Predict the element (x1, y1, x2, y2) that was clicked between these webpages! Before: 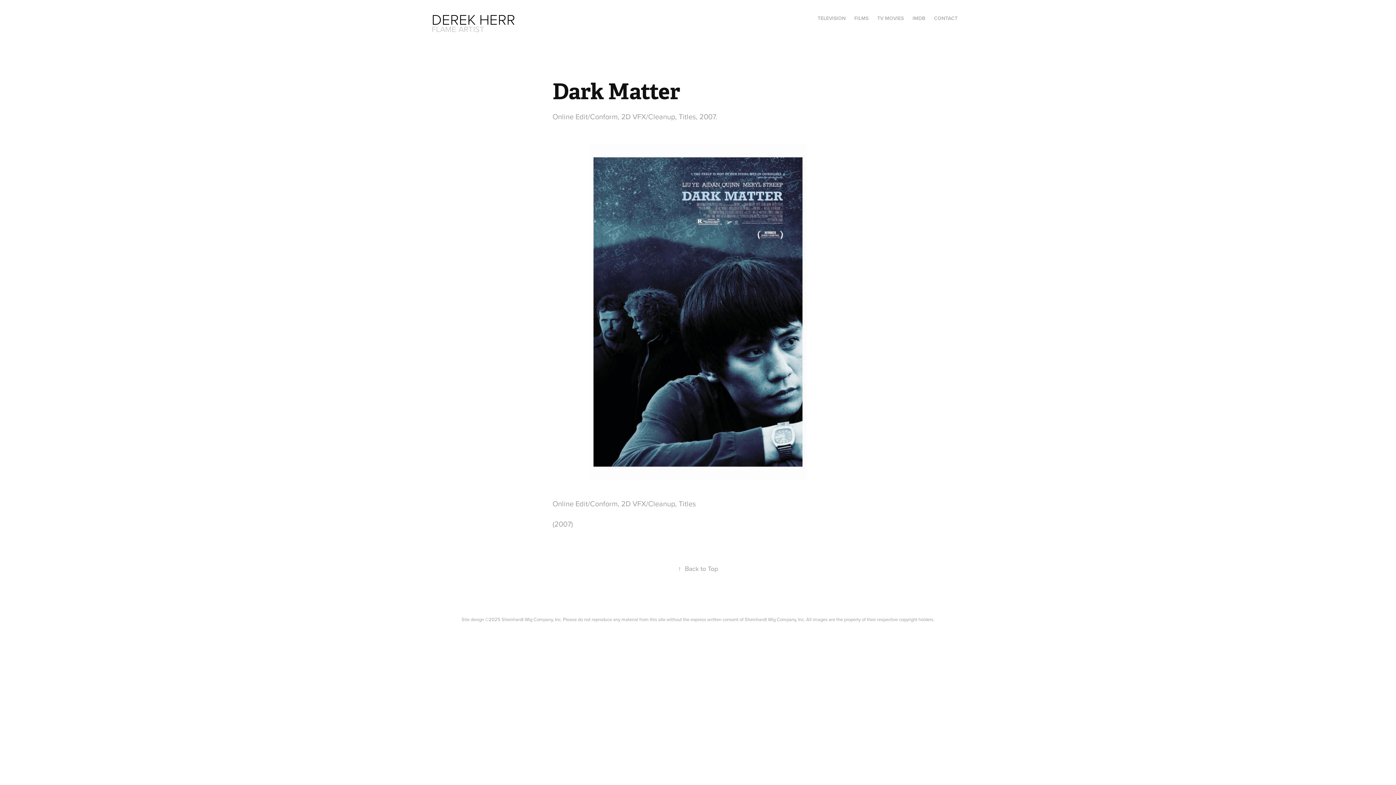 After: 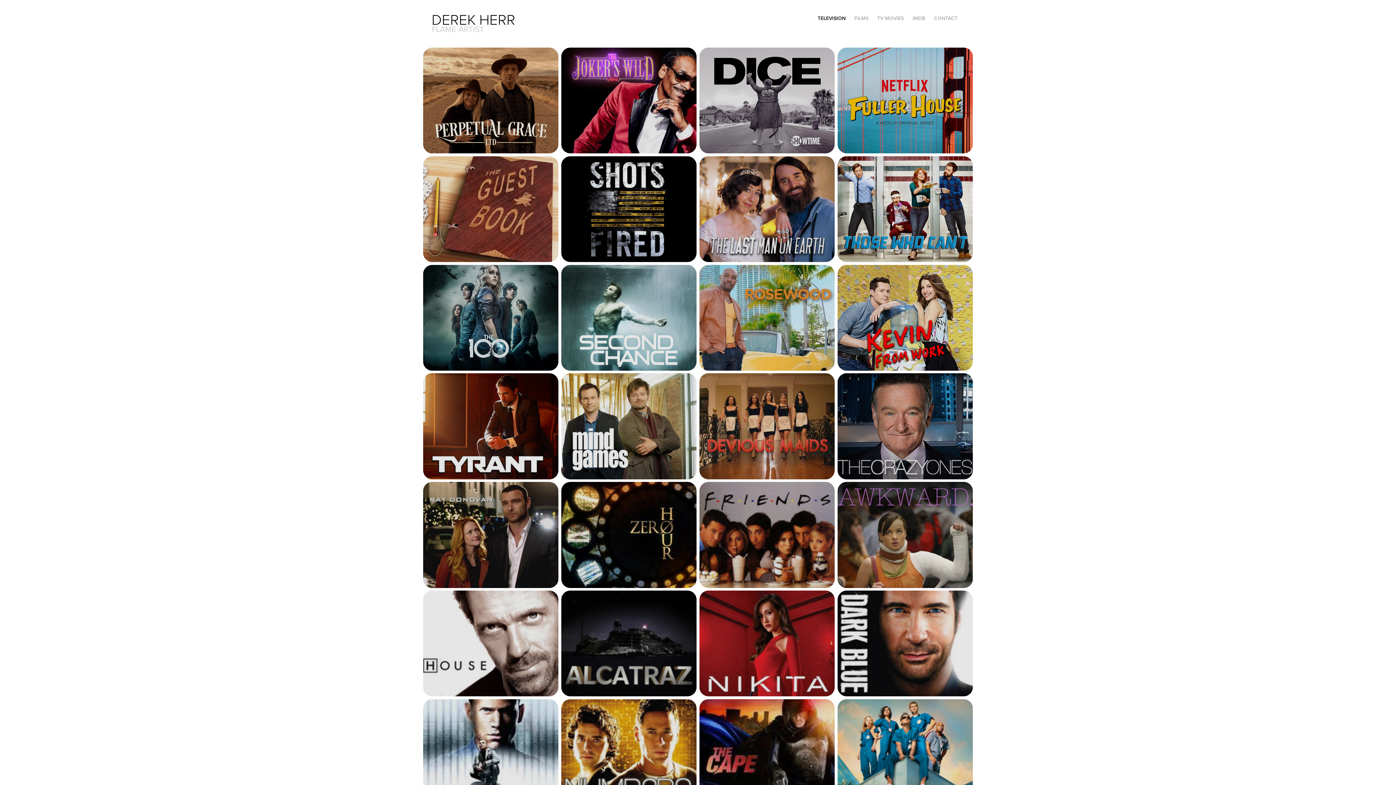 Action: label: TELEVISION bbox: (817, 14, 845, 21)